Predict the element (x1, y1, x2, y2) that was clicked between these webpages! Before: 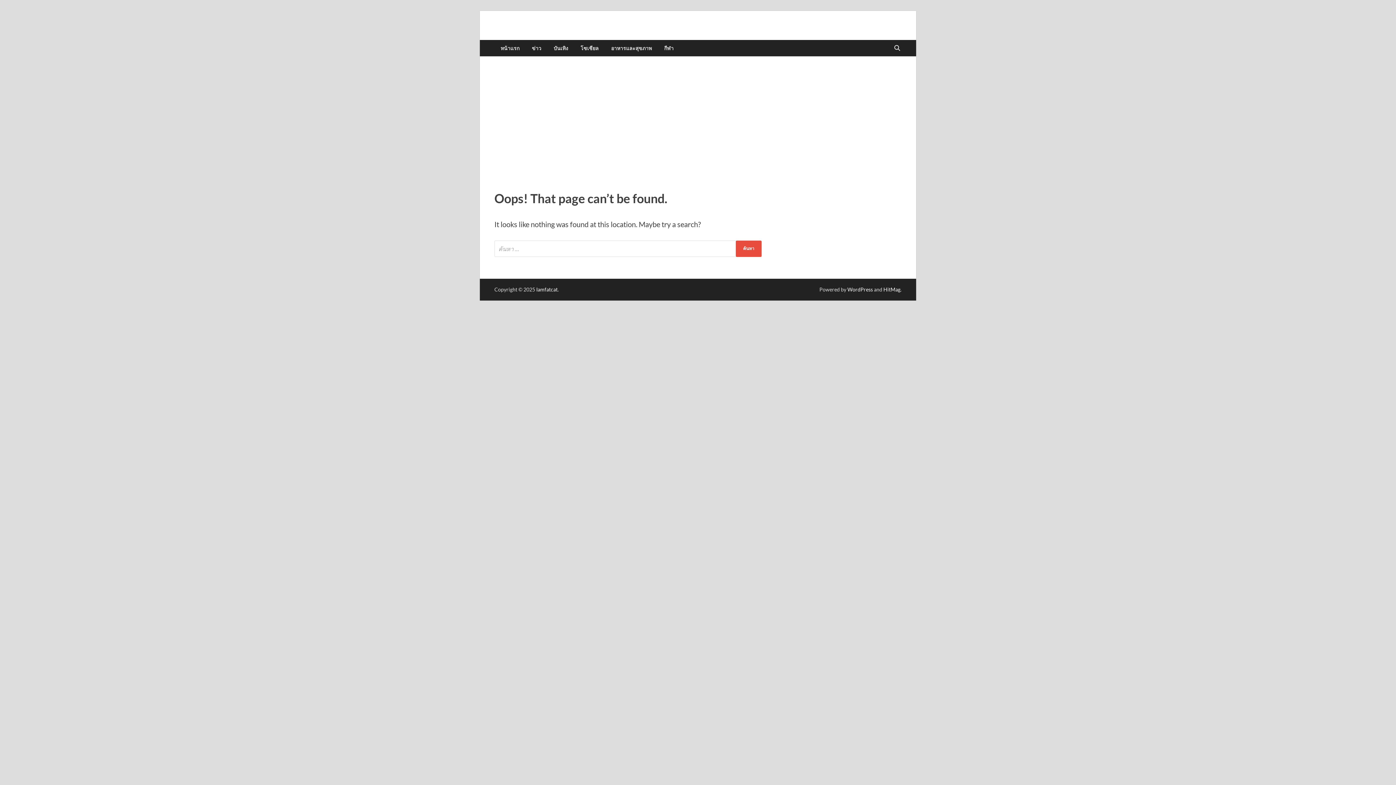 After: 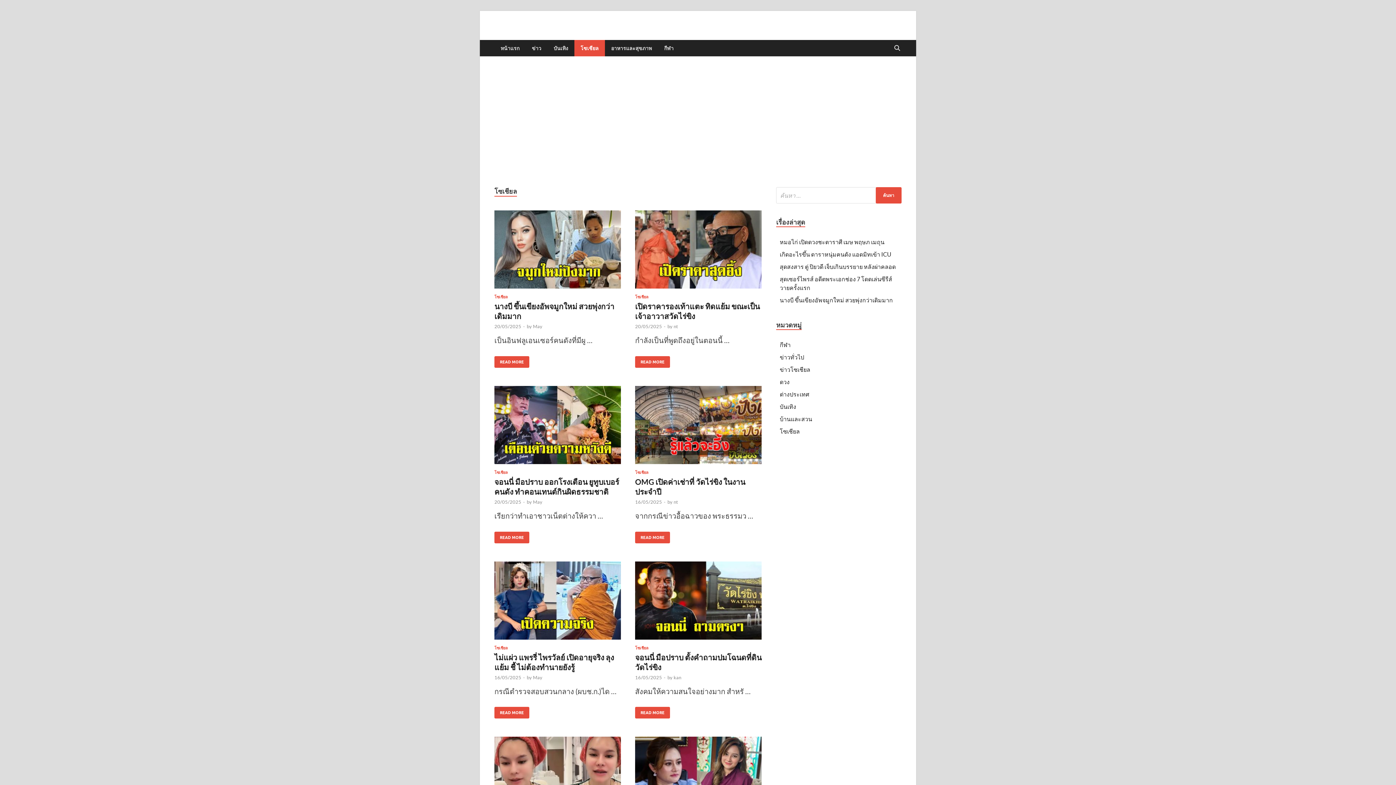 Action: bbox: (574, 40, 605, 56) label: โซเชียล